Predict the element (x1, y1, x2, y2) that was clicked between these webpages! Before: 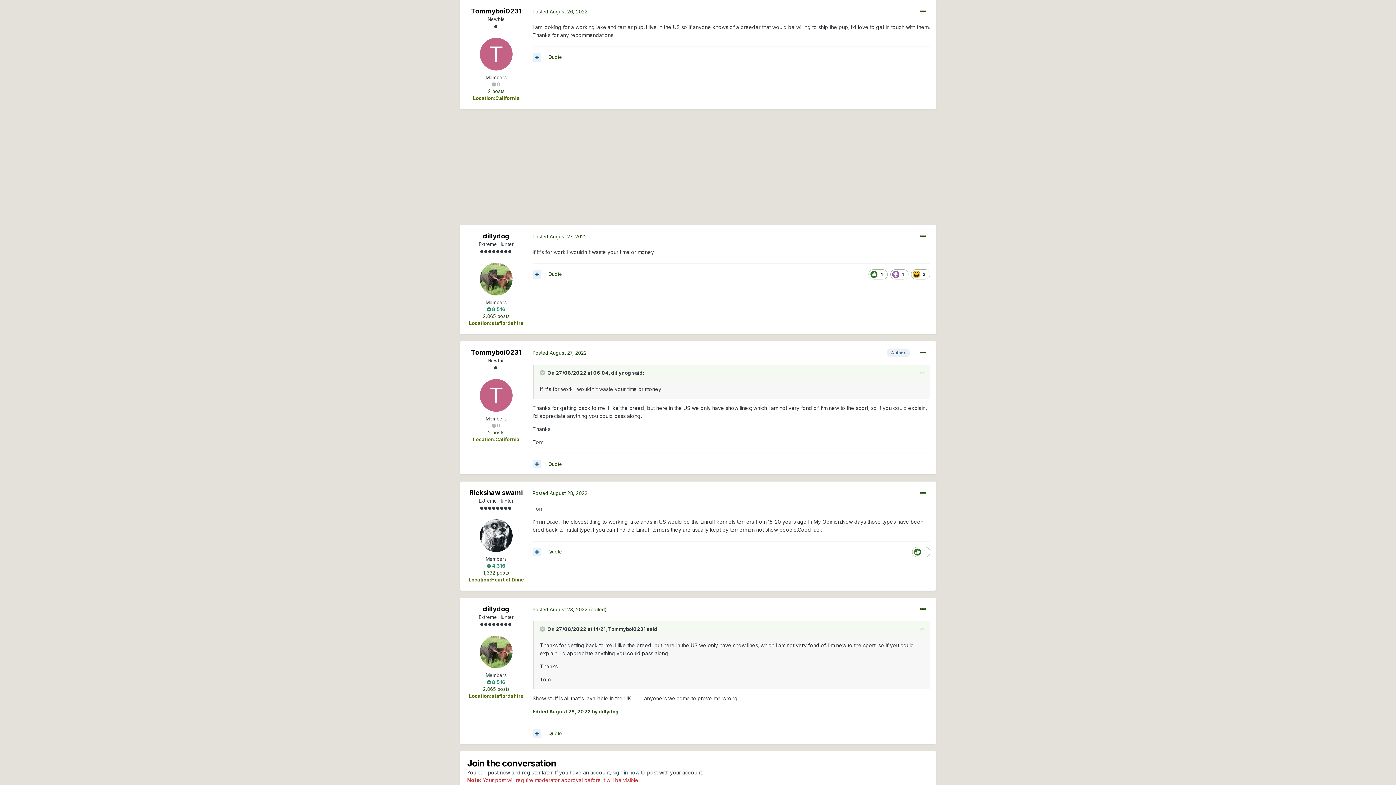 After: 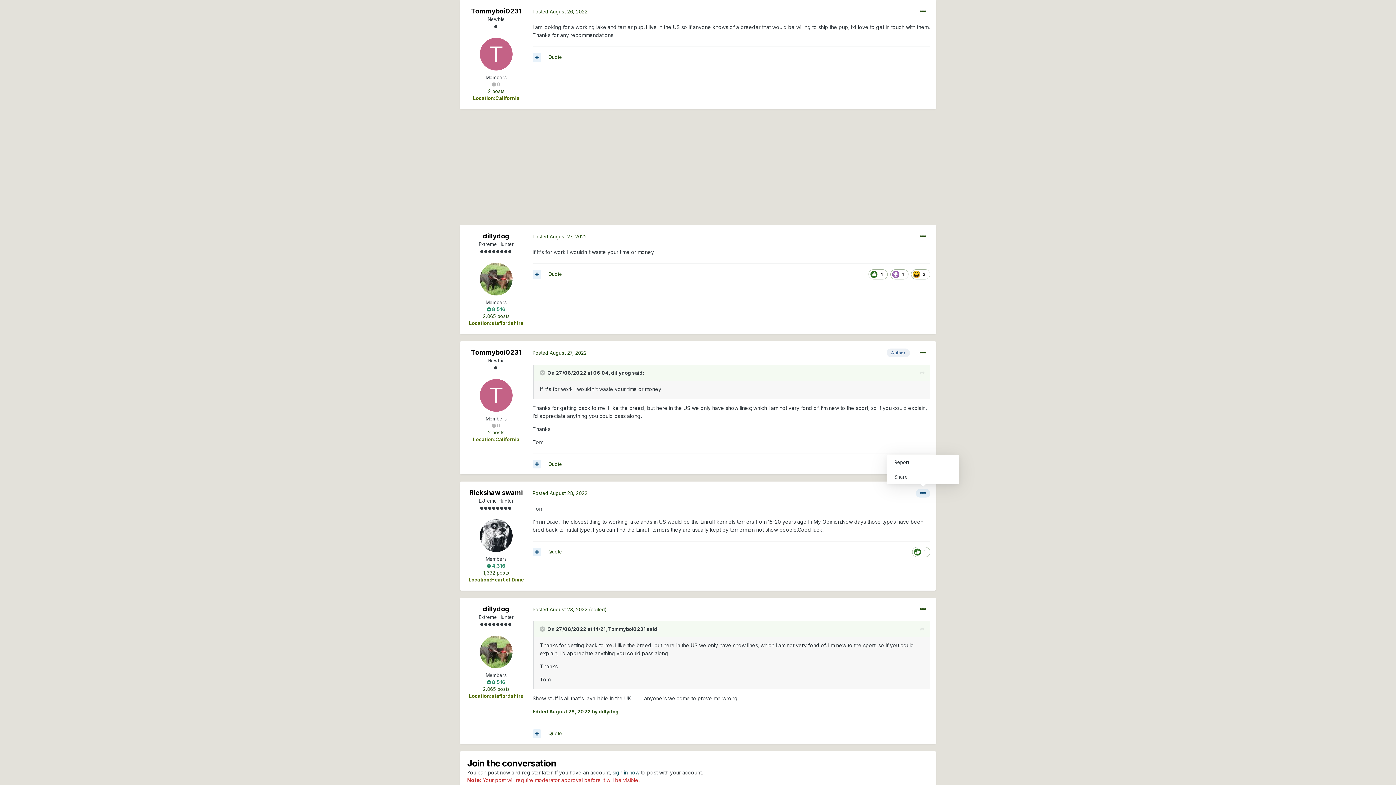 Action: bbox: (916, 489, 930, 497)